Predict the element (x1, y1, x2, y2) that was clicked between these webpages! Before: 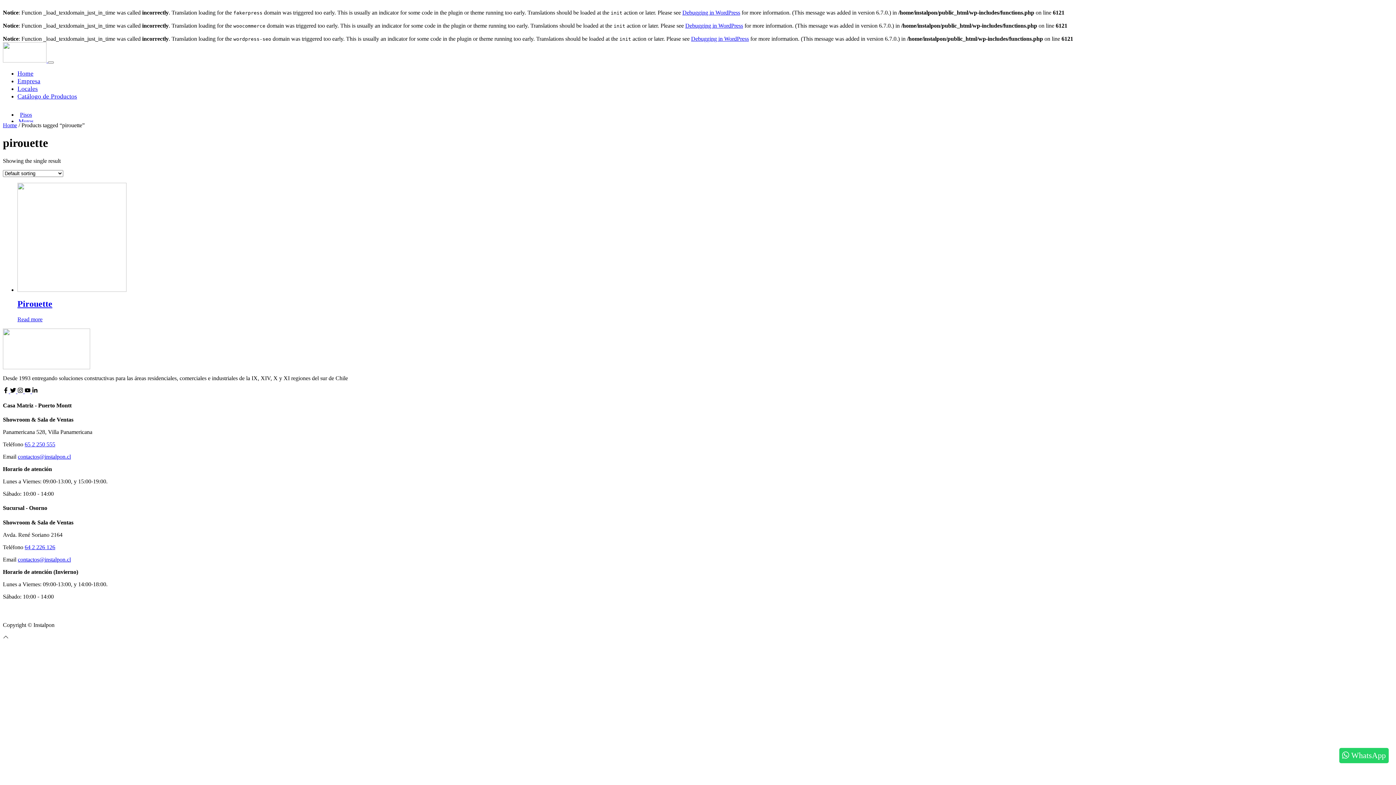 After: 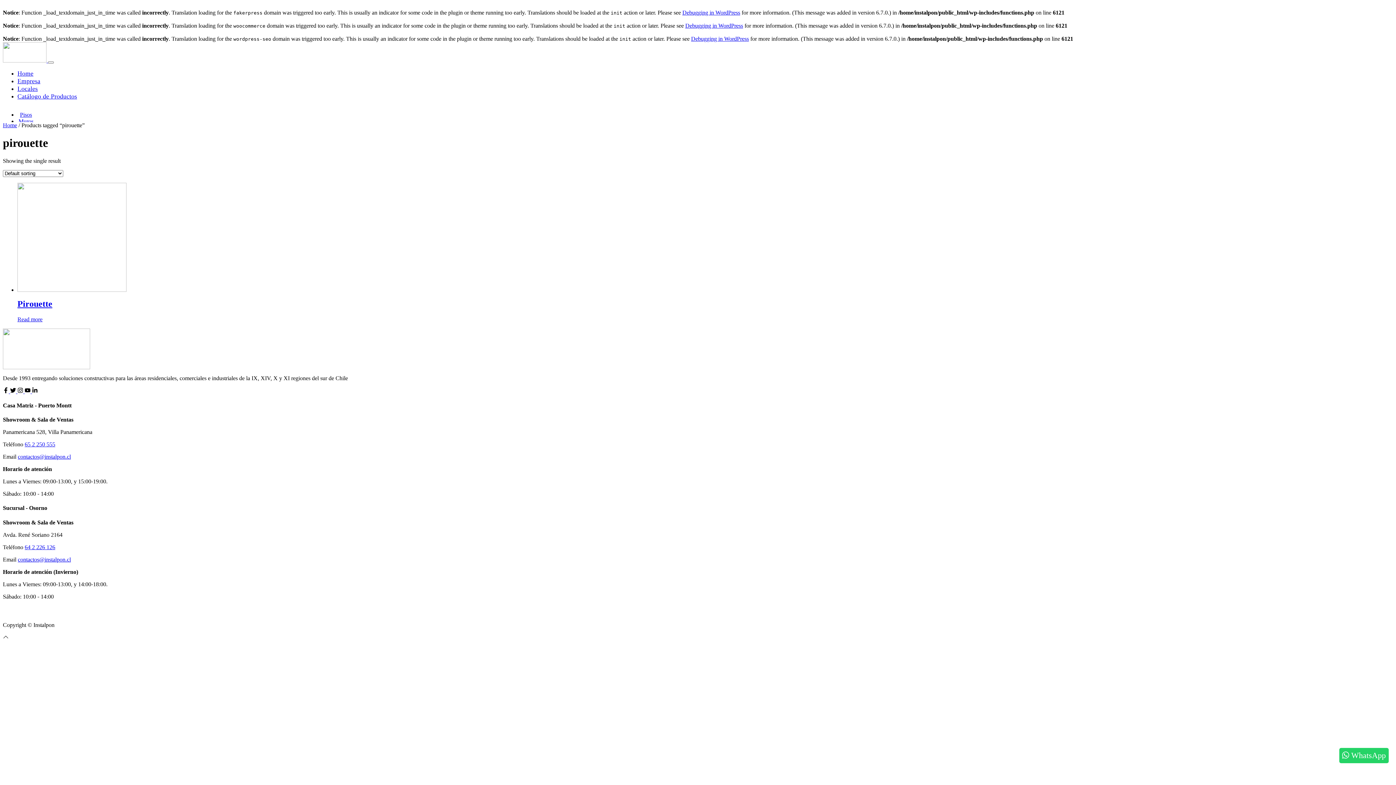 Action: bbox: (24, 388, 32, 394) label:  